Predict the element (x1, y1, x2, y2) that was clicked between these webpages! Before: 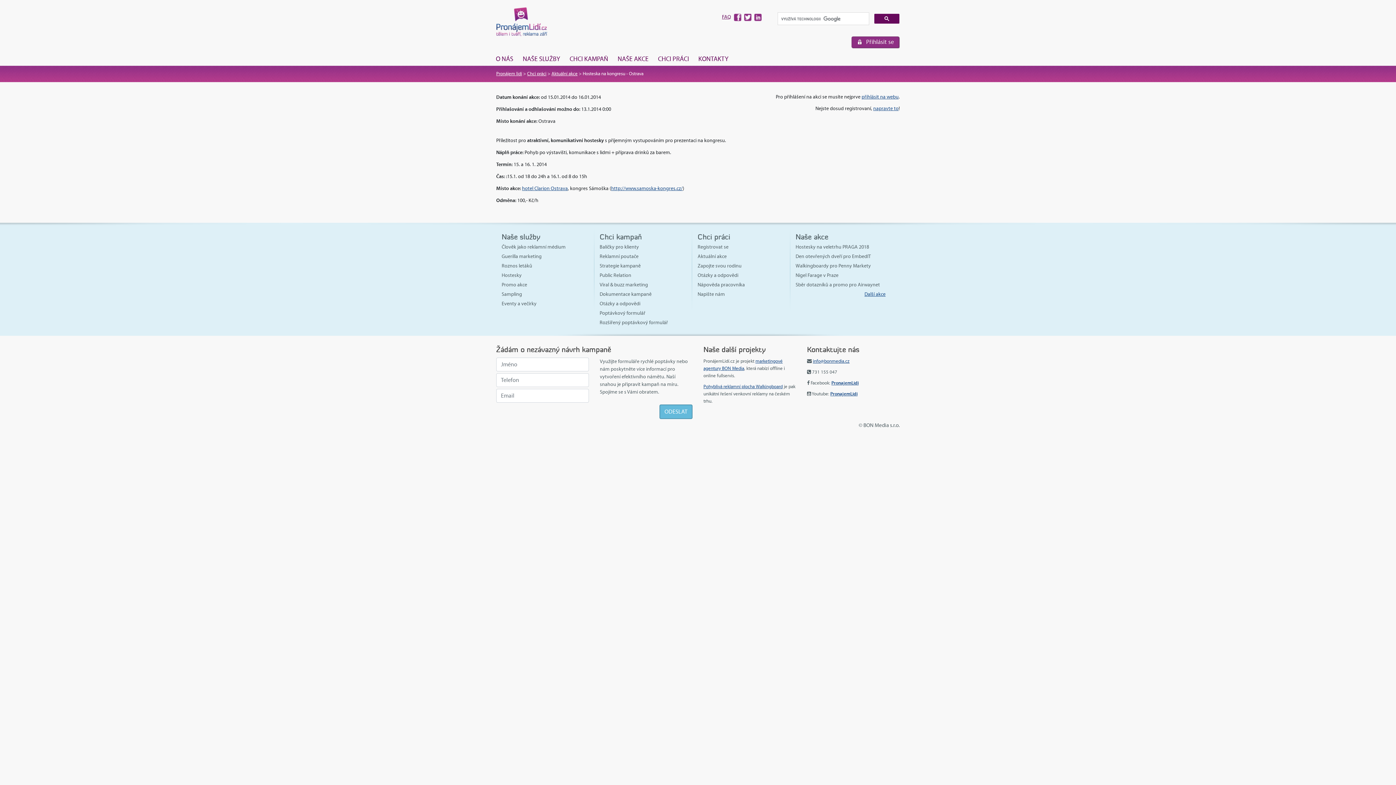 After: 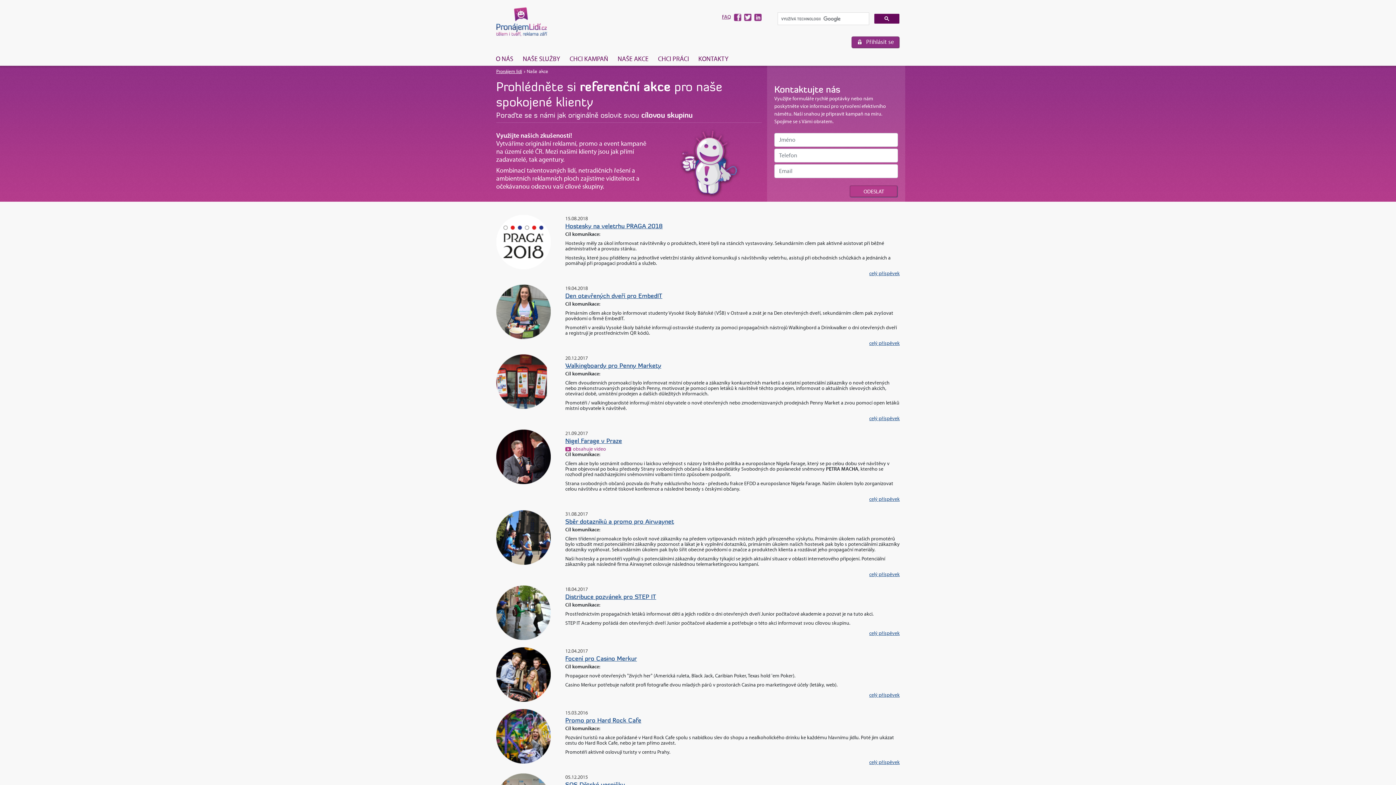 Action: label: Další akce bbox: (864, 290, 885, 298)